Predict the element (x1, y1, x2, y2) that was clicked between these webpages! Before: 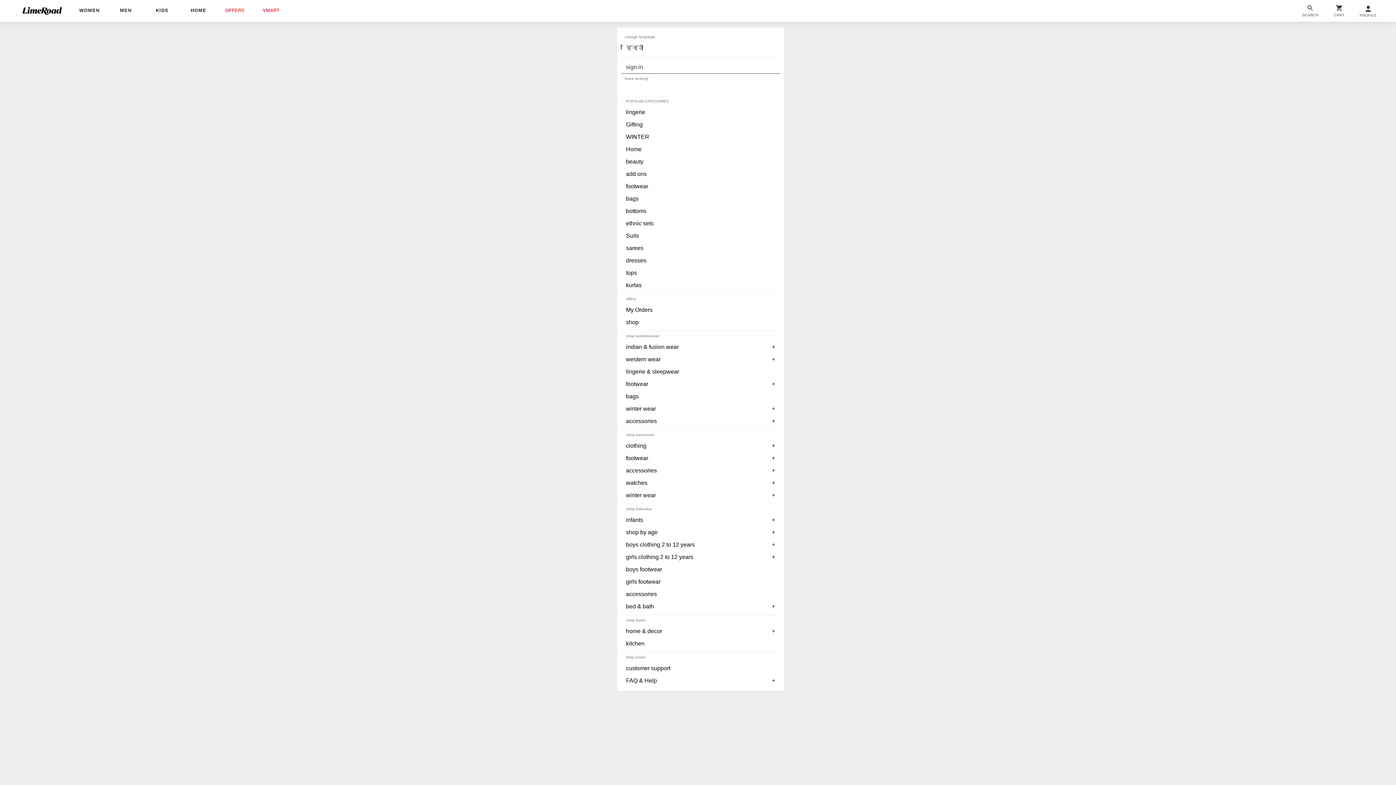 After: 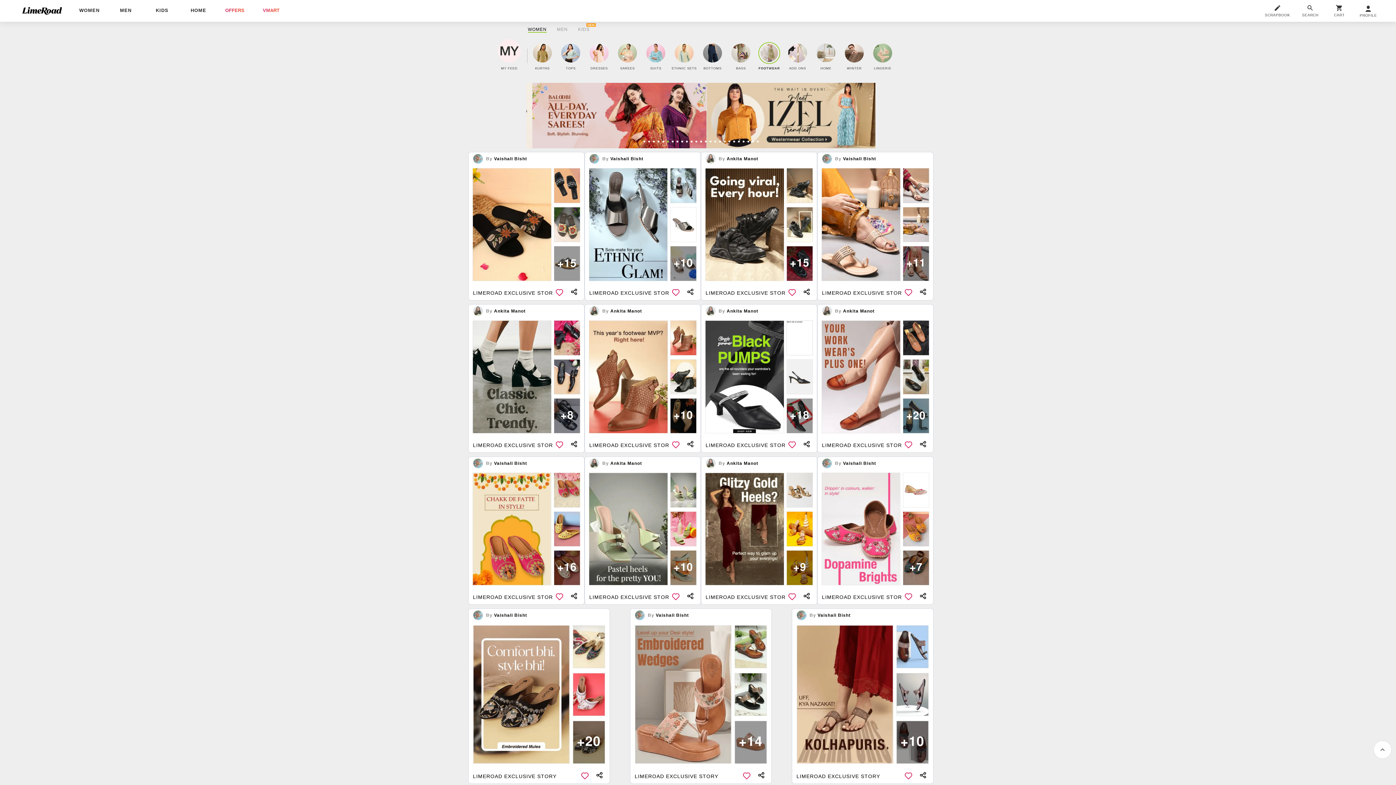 Action: label: footwear bbox: (621, 180, 780, 192)